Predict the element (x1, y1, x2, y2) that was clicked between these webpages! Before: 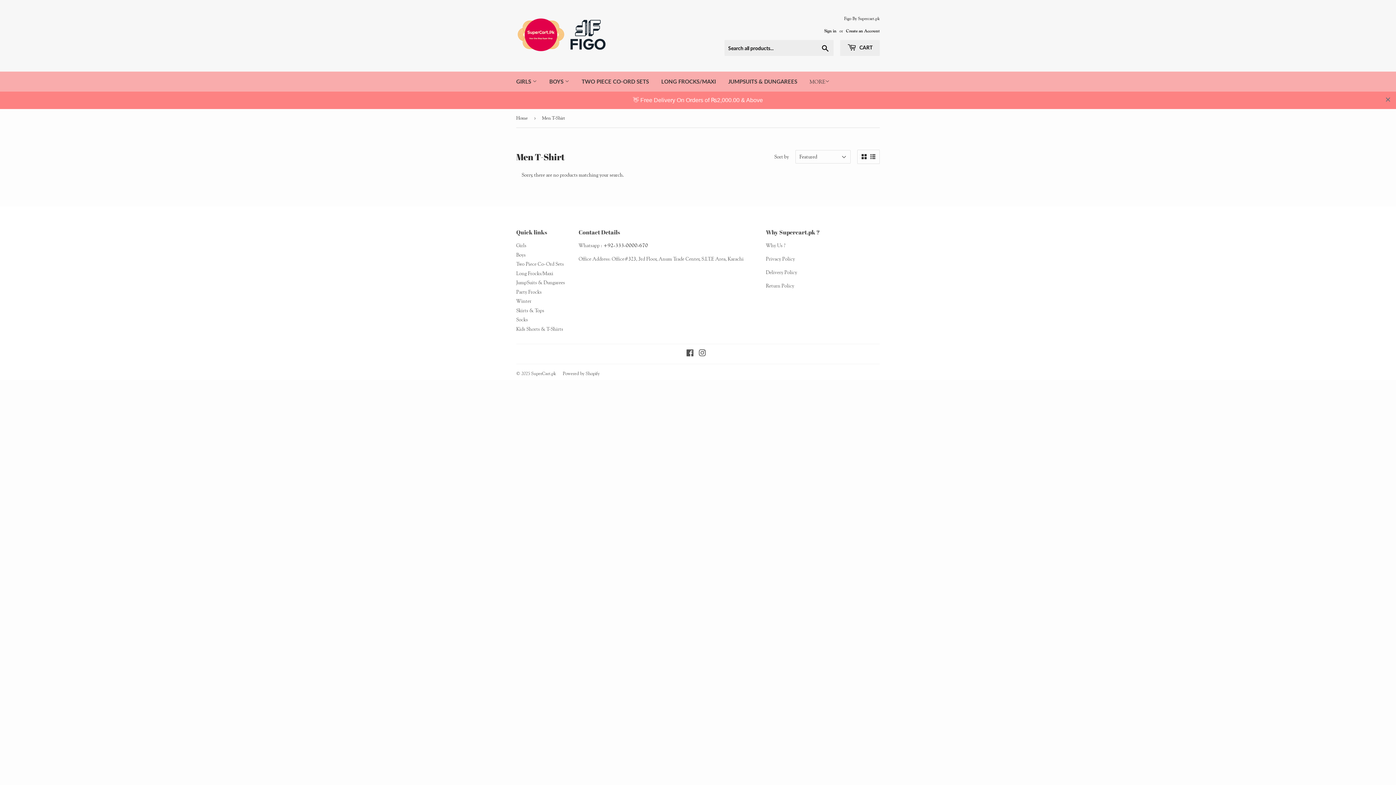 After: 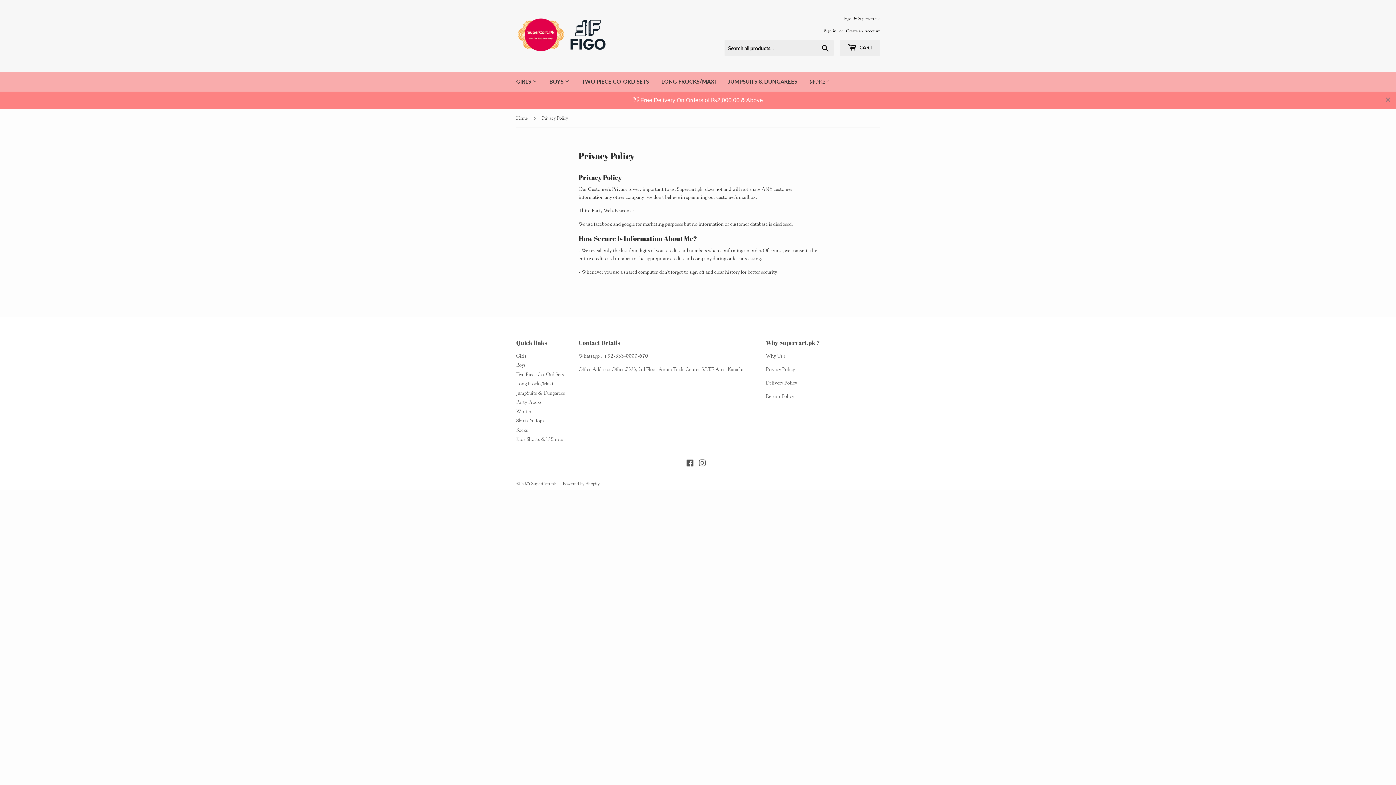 Action: label: Privacy Policy bbox: (766, 238, 795, 244)